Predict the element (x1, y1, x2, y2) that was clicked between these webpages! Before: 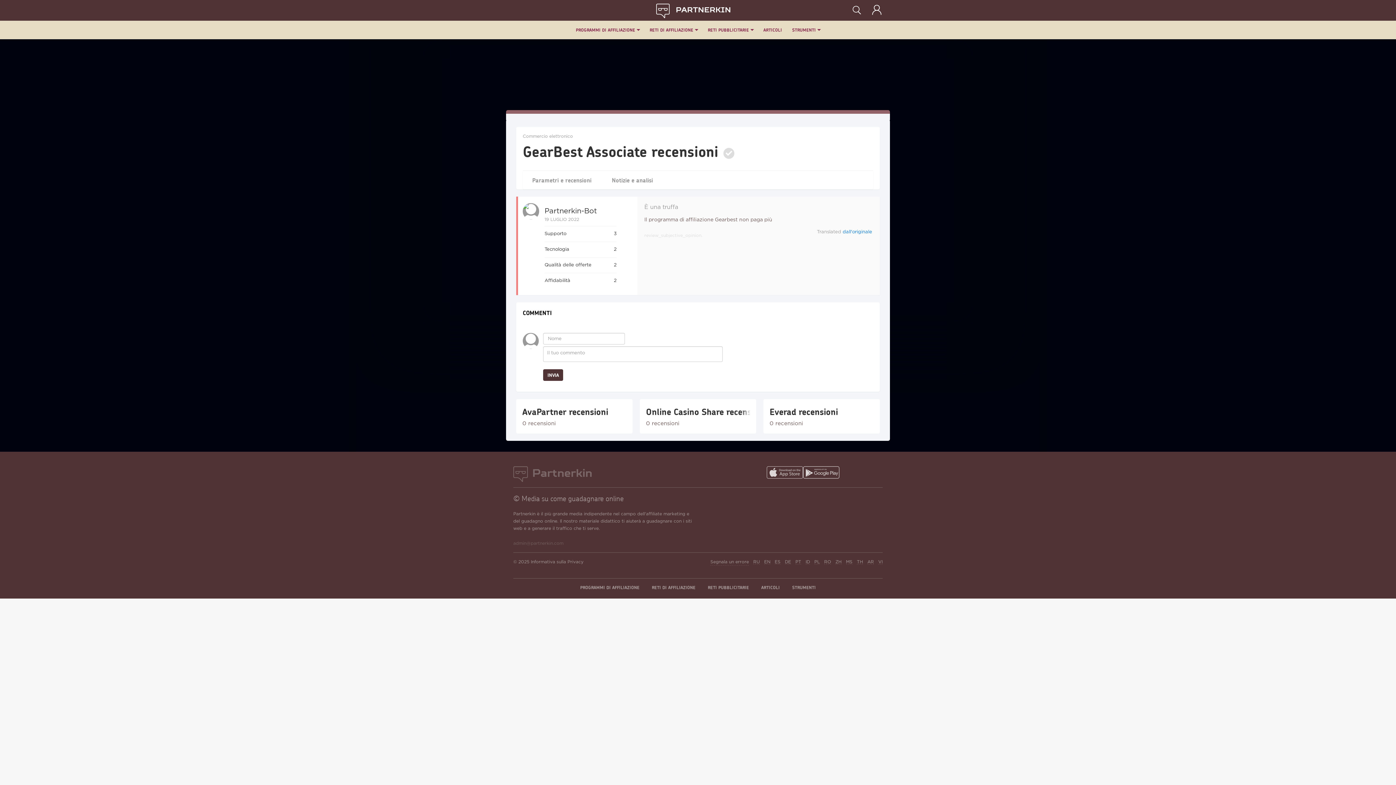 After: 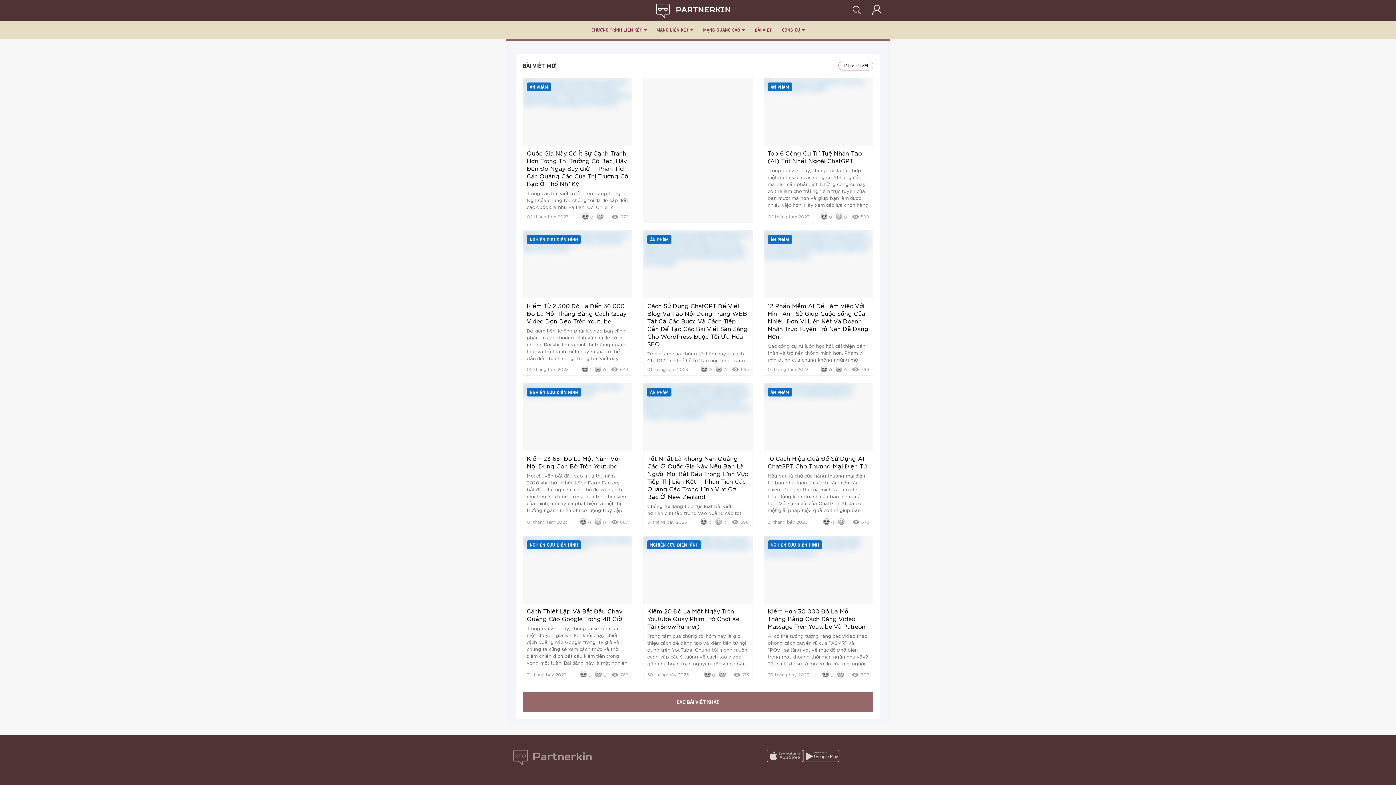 Action: bbox: (878, 560, 882, 564) label: VI